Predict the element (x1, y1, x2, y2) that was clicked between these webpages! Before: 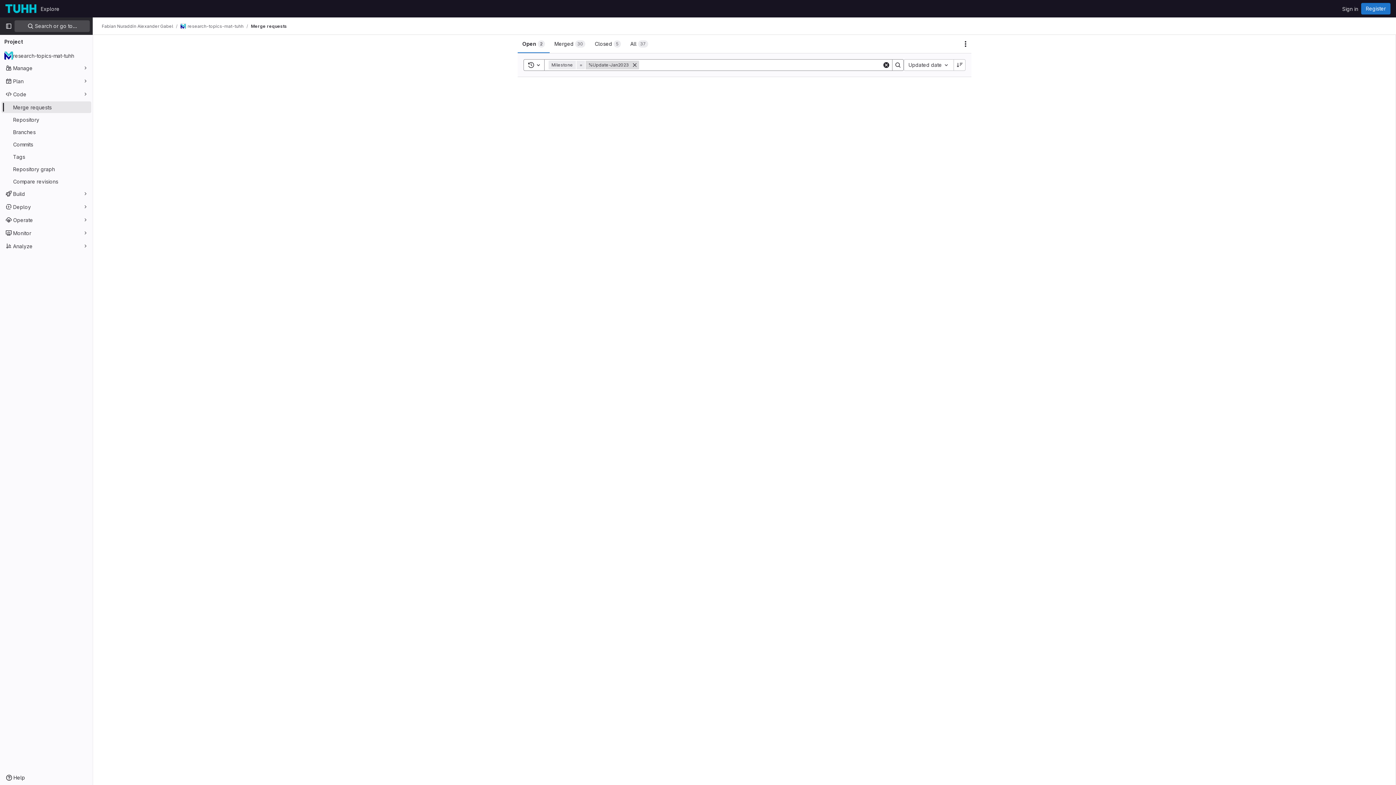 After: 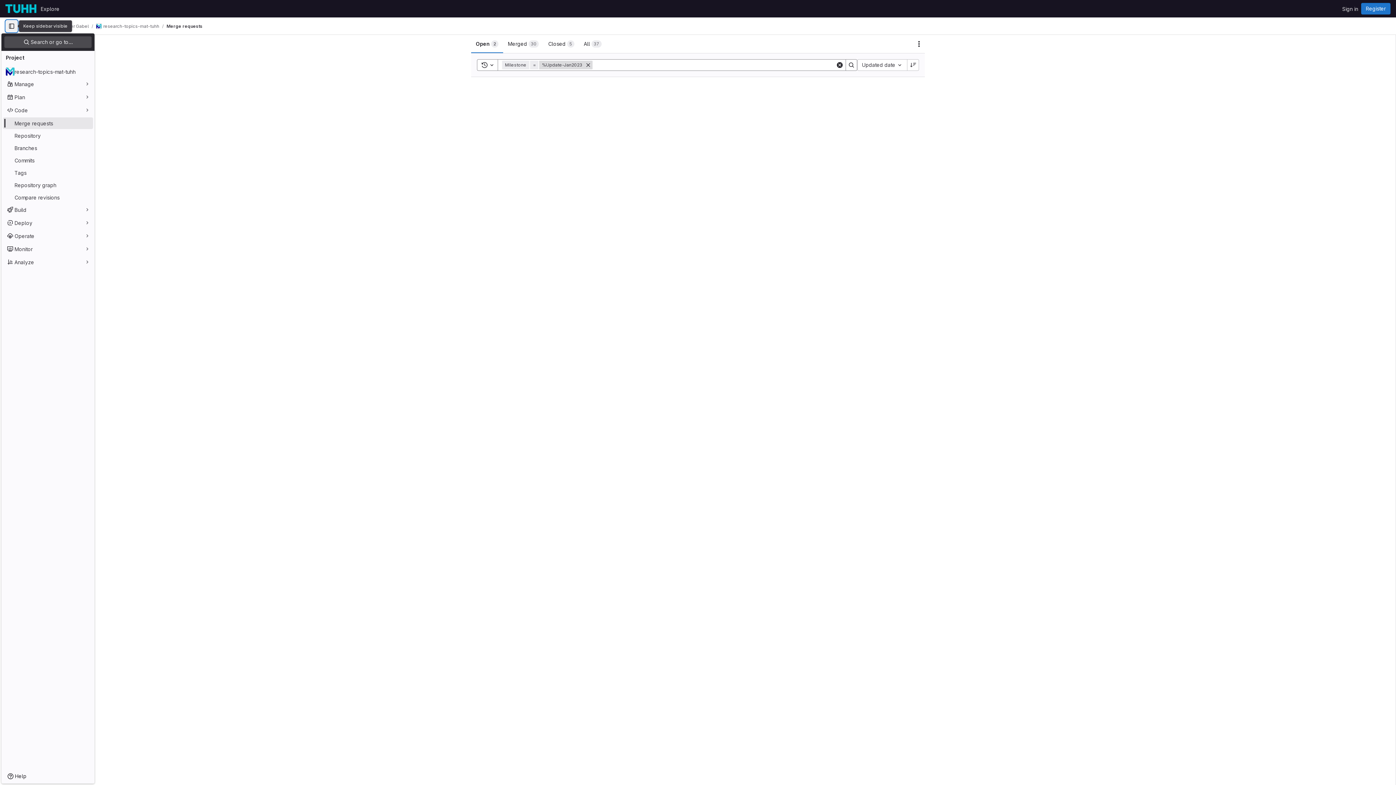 Action: label: Primary navigation sidebar bbox: (2, 20, 14, 32)